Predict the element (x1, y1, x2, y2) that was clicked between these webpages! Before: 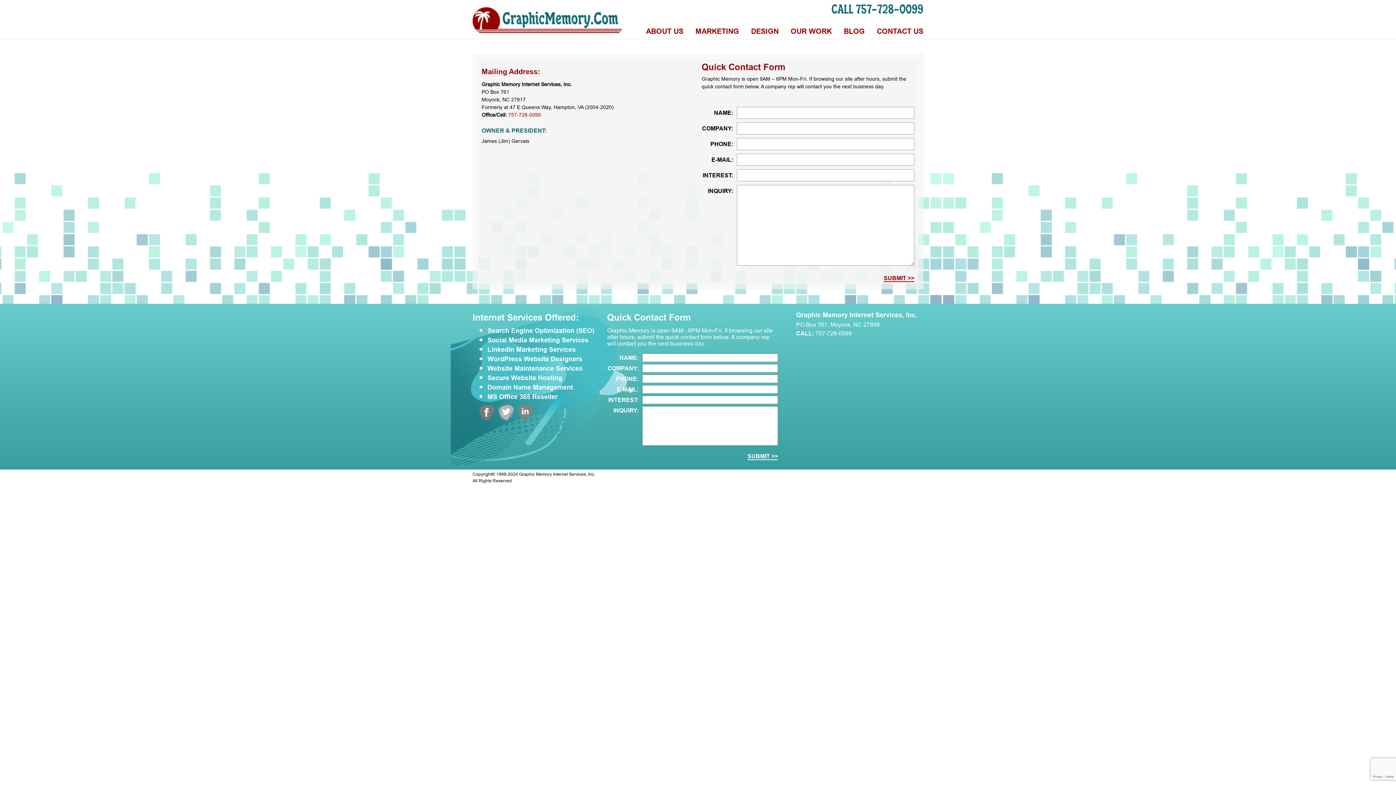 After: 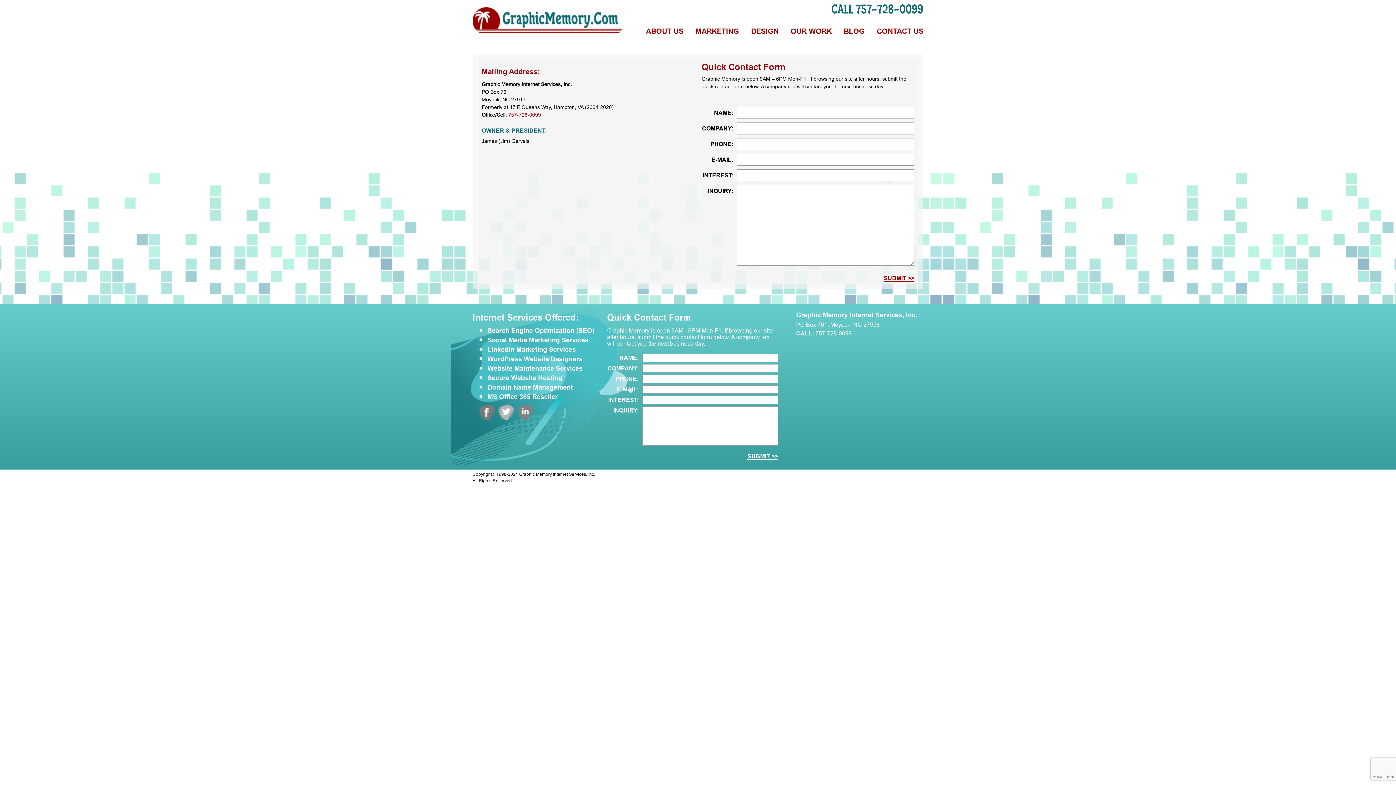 Action: bbox: (815, 330, 852, 336) label: 757-728-0099